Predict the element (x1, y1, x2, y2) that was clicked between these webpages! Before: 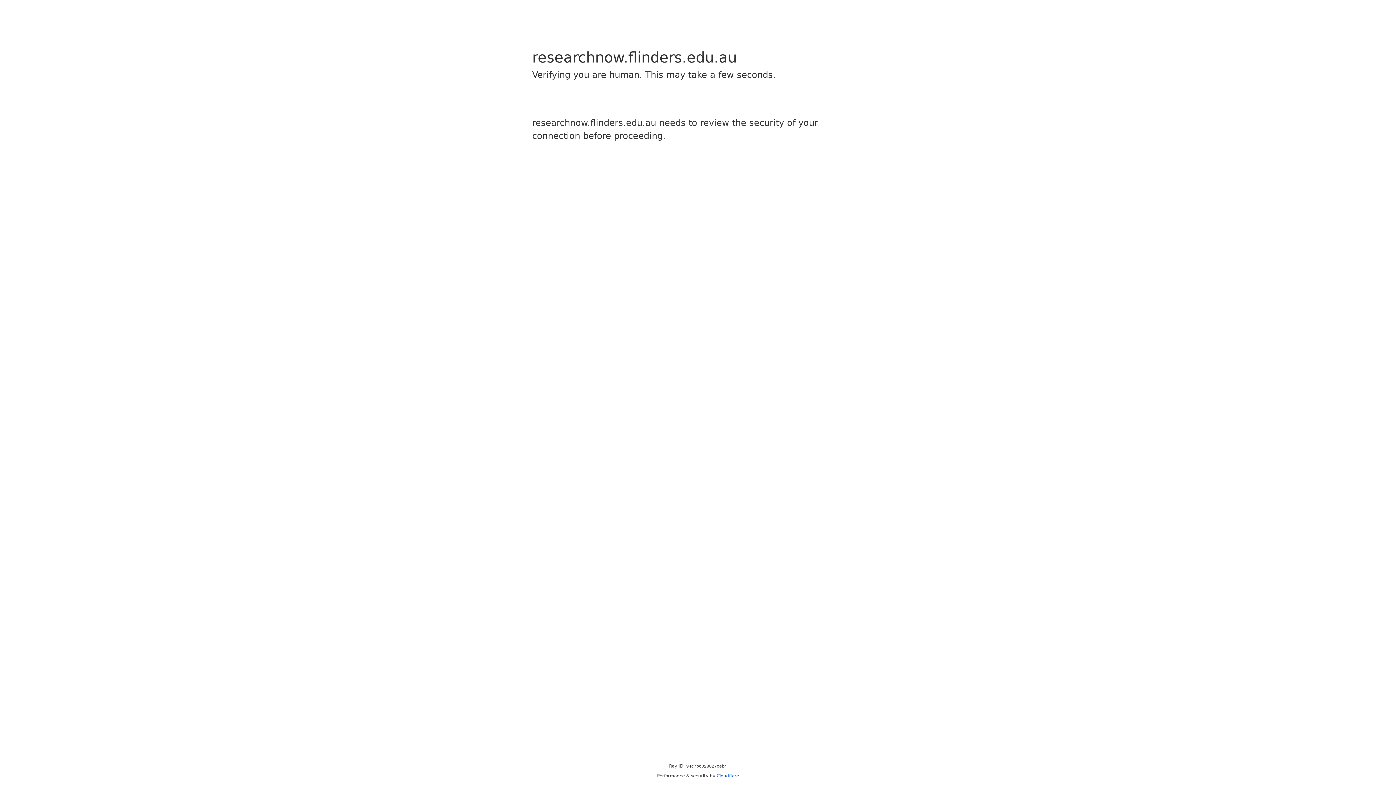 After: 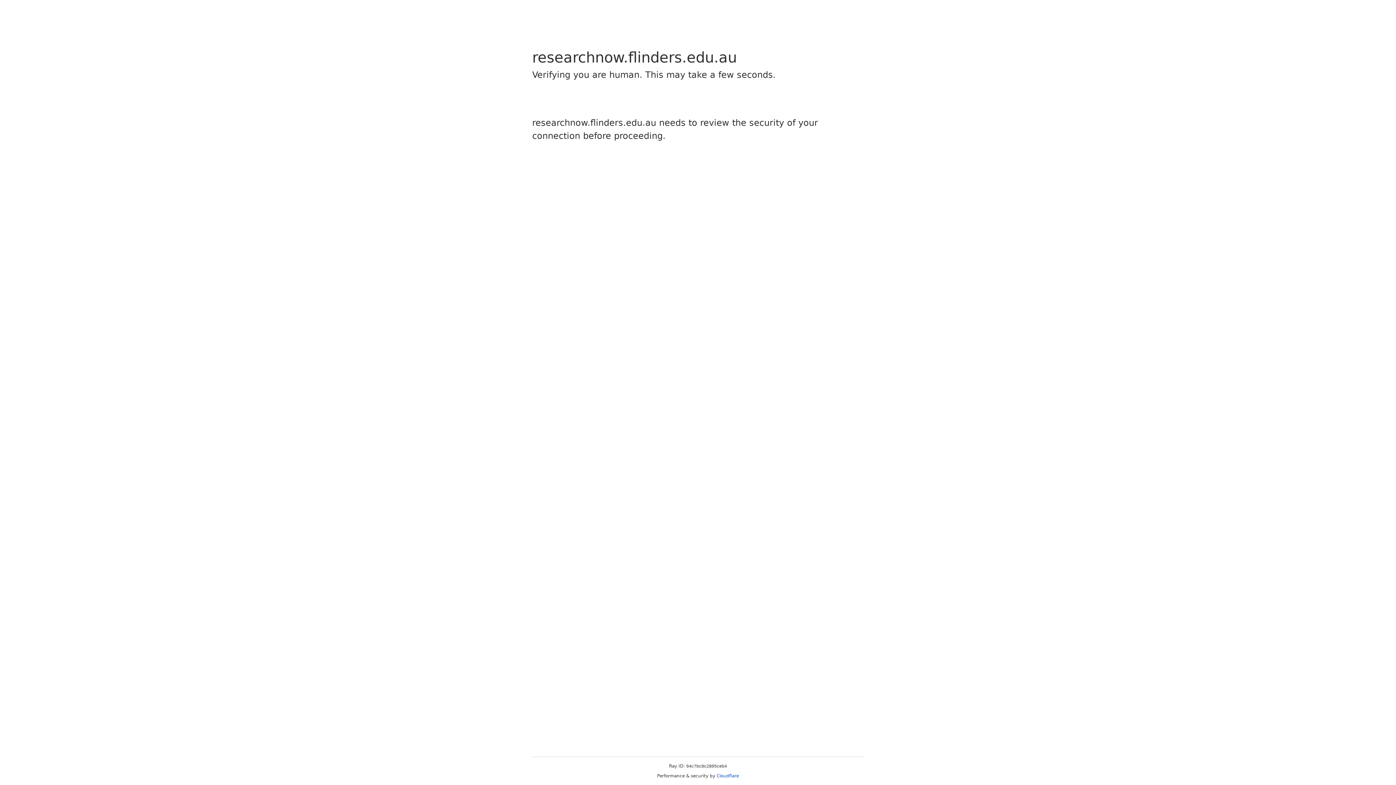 Action: bbox: (716, 773, 739, 778) label: Cloudflare